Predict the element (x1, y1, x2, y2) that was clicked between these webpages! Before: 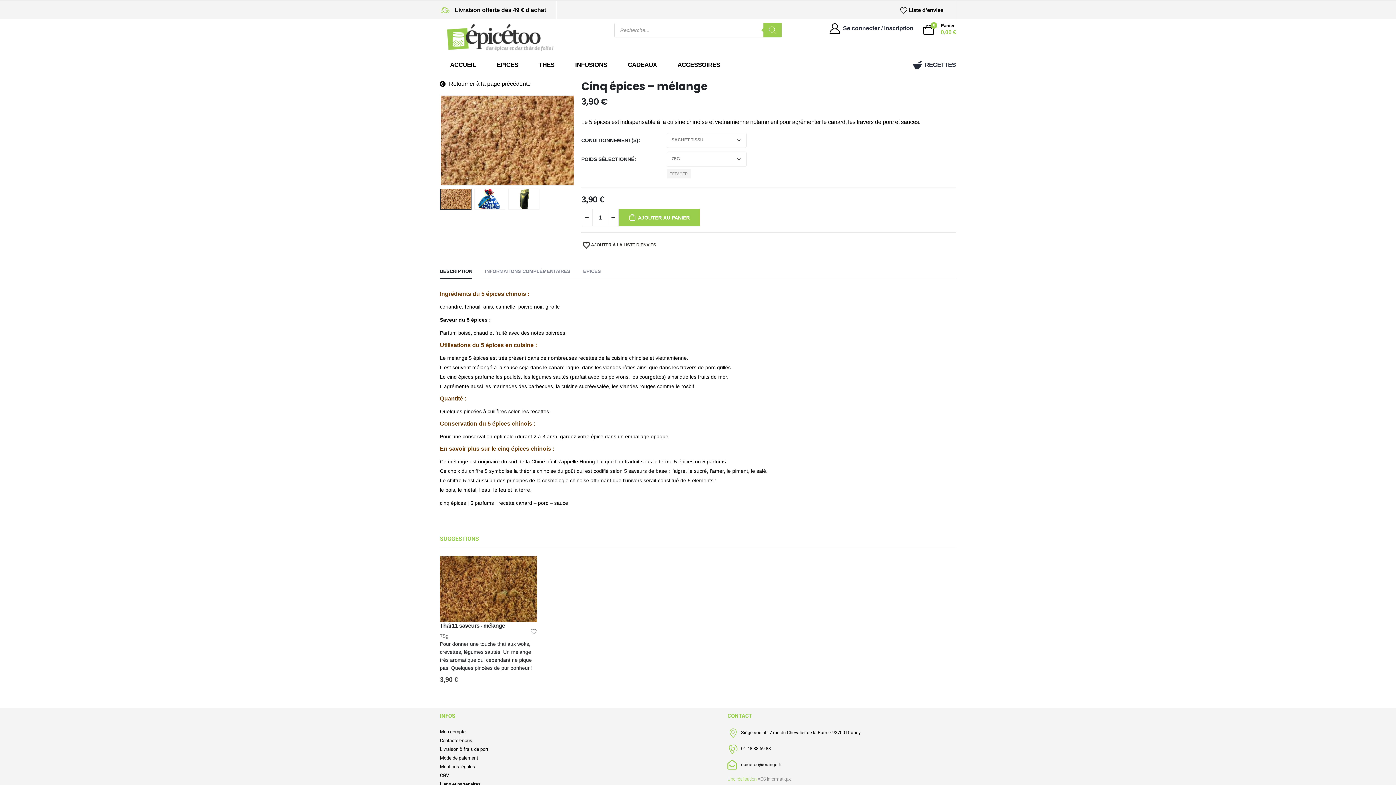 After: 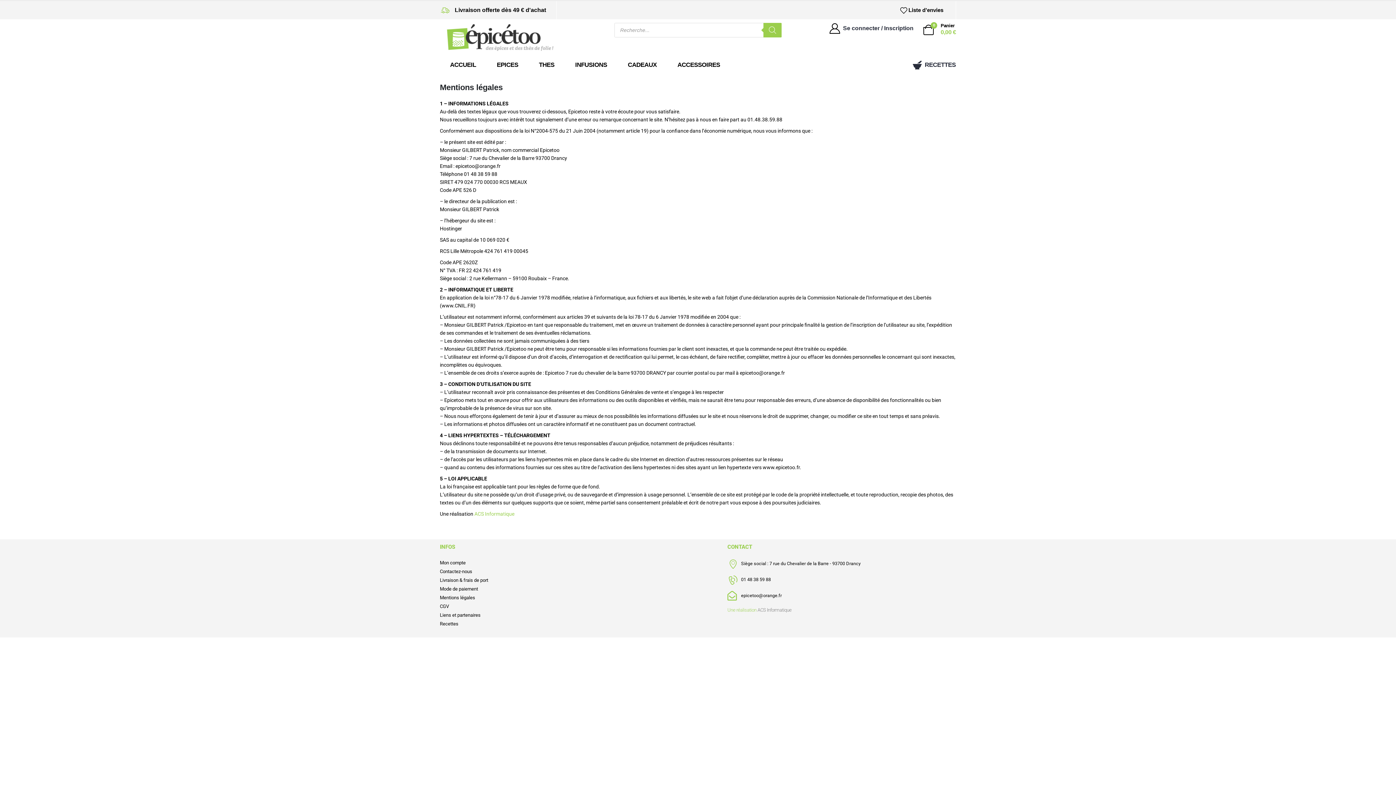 Action: bbox: (440, 763, 607, 771) label: Mentions légales